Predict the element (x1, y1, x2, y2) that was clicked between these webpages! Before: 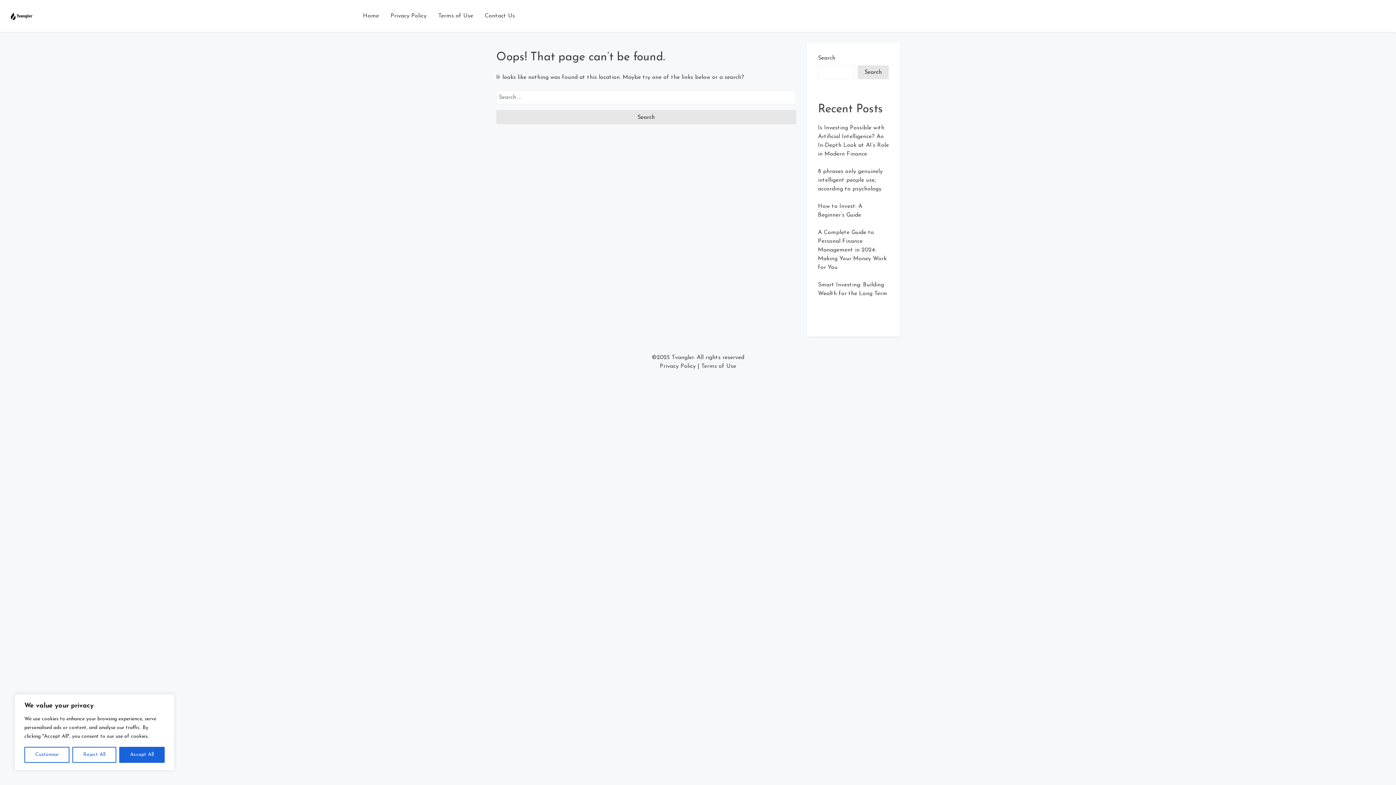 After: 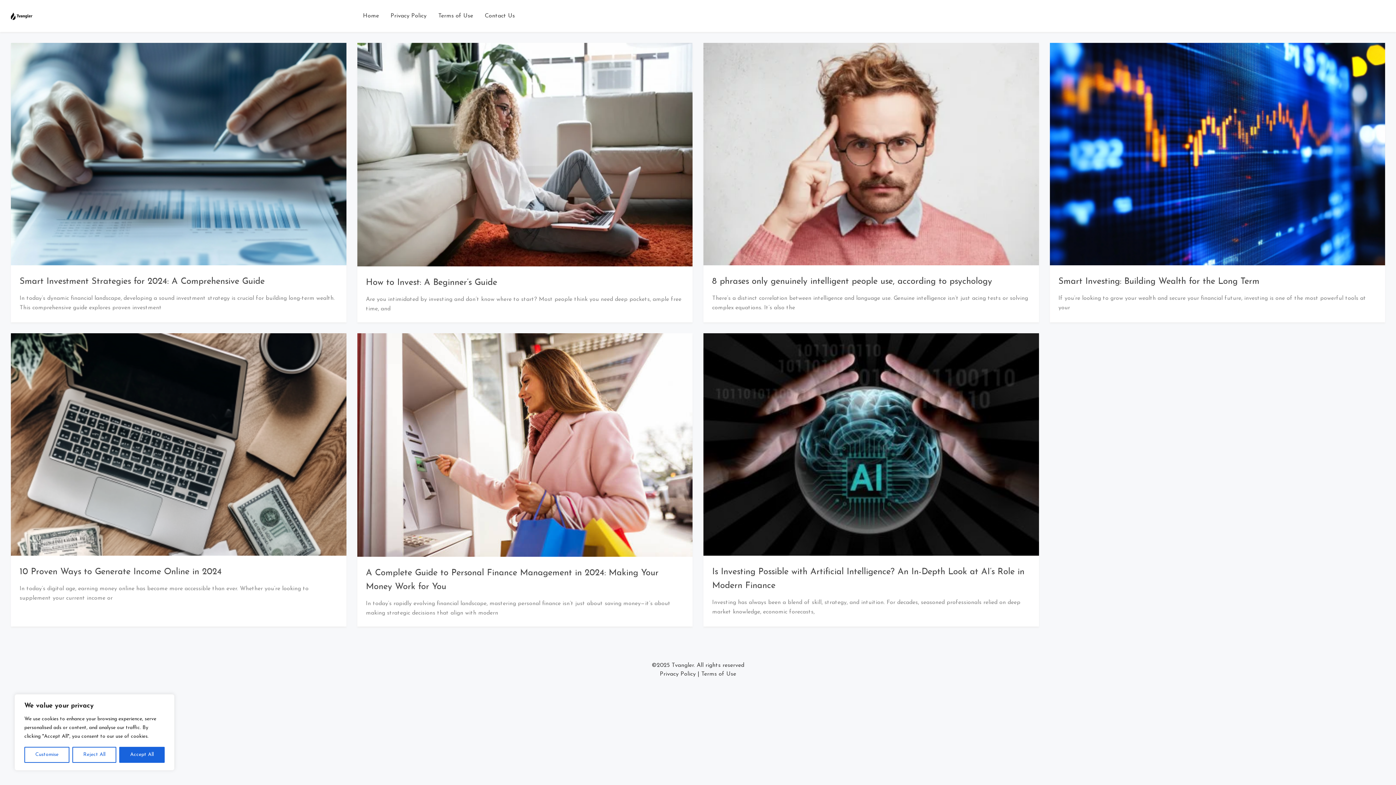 Action: bbox: (10, 11, 32, 20)